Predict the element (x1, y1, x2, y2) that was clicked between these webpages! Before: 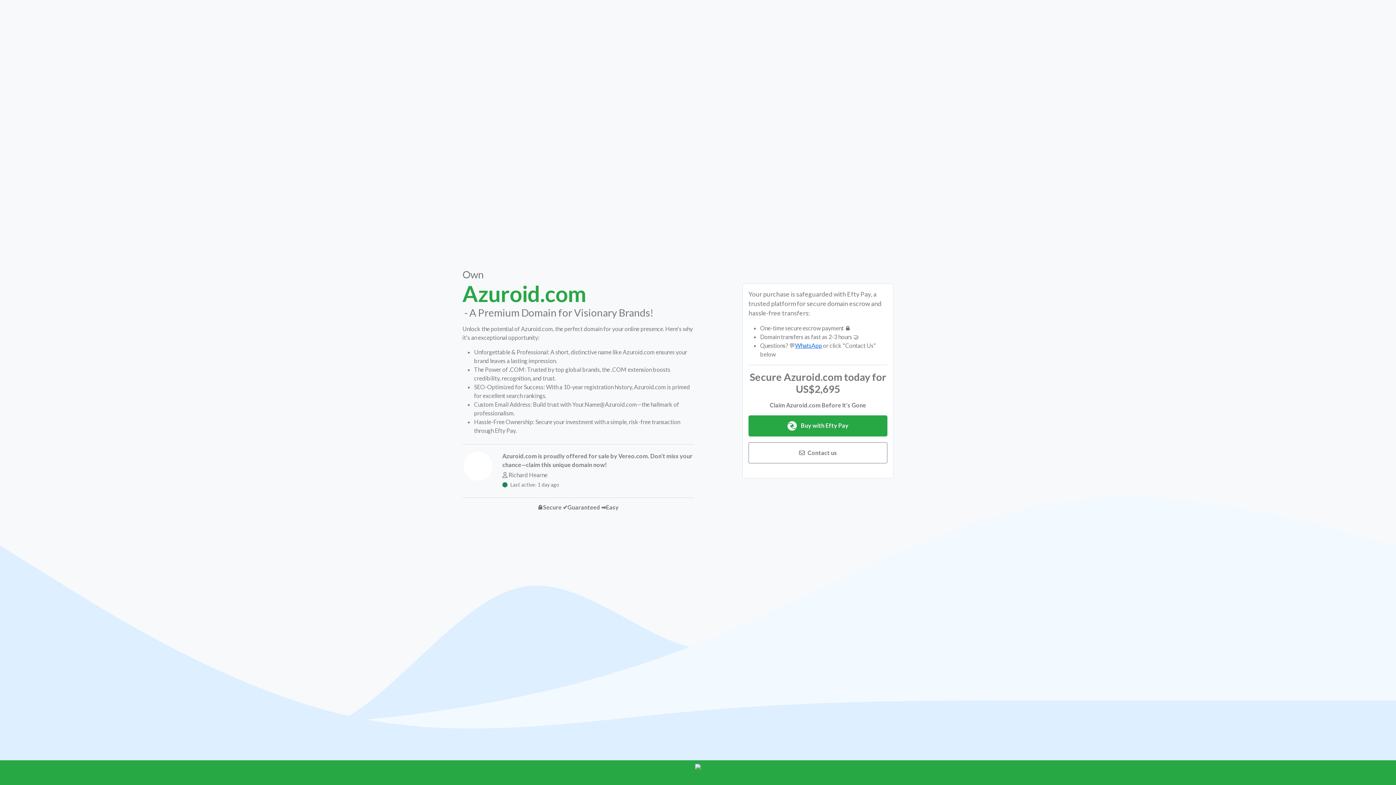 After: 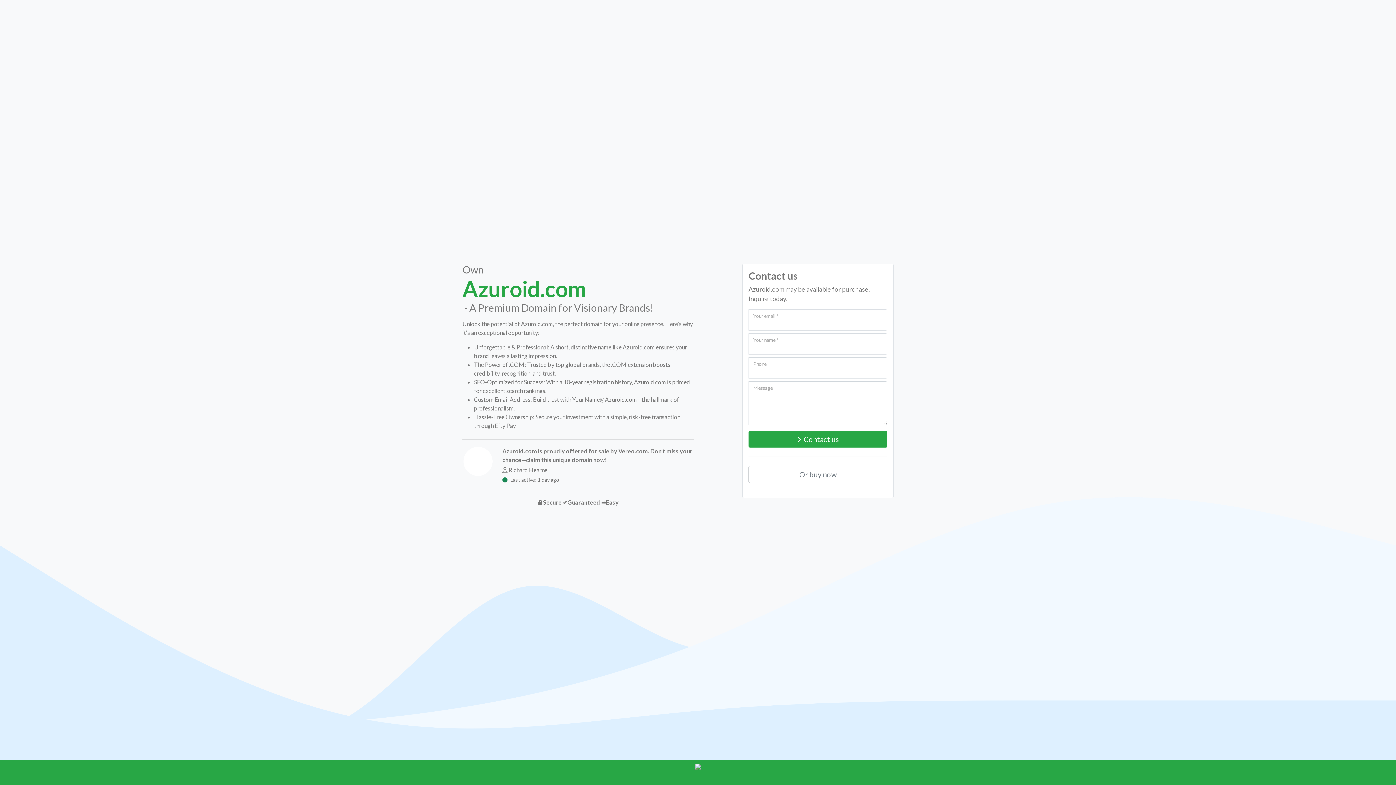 Action: bbox: (748, 442, 887, 463) label: Contact us
